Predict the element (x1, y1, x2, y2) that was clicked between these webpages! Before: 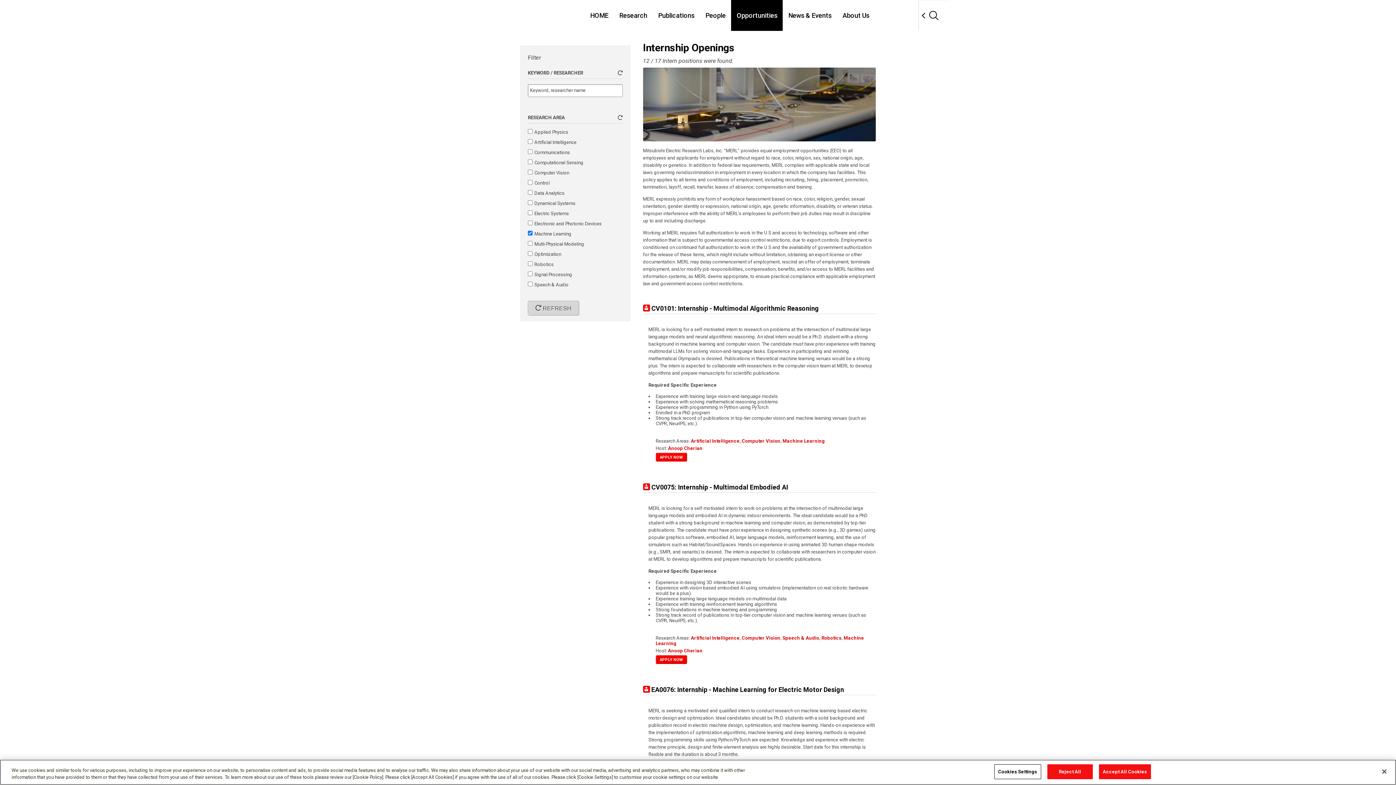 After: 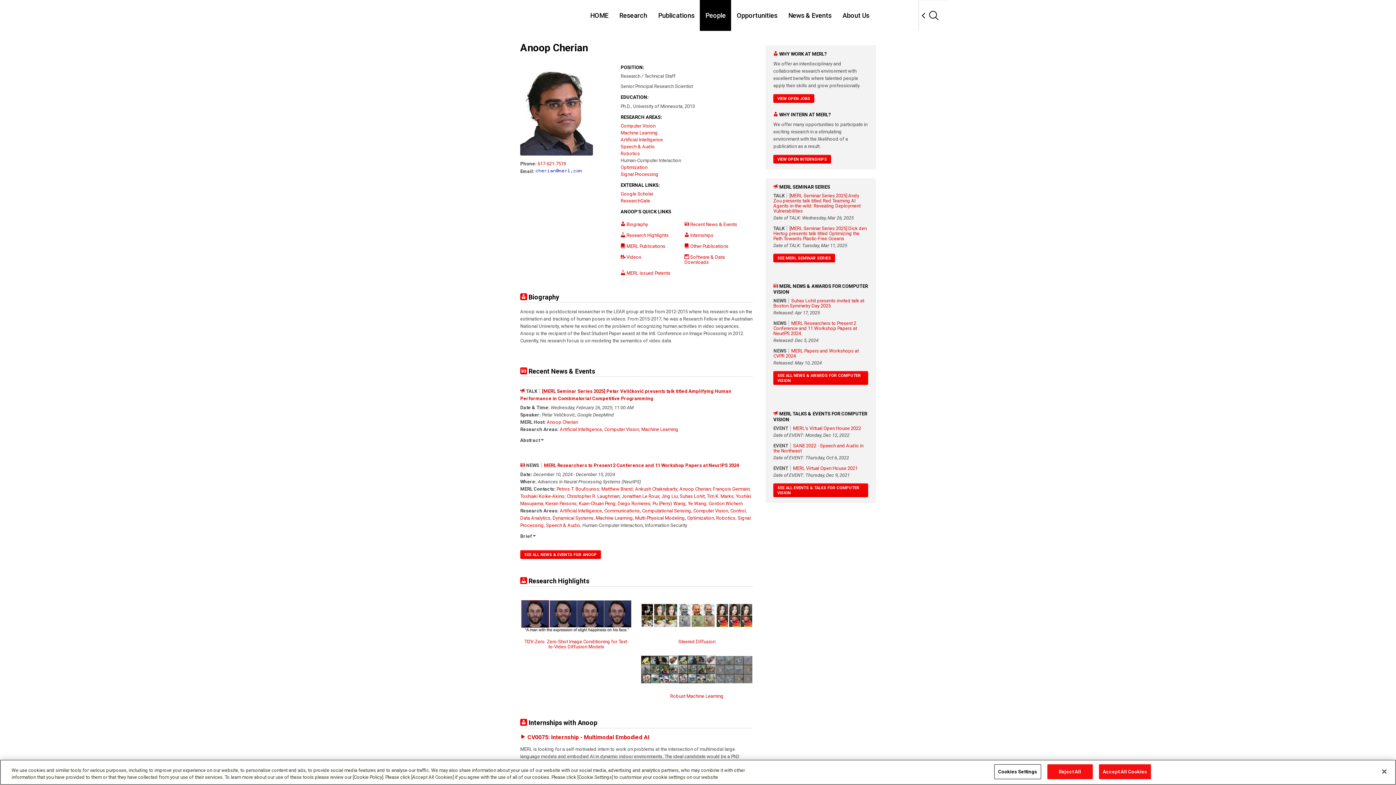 Action: label: Anoop Cherian bbox: (668, 648, 702, 653)